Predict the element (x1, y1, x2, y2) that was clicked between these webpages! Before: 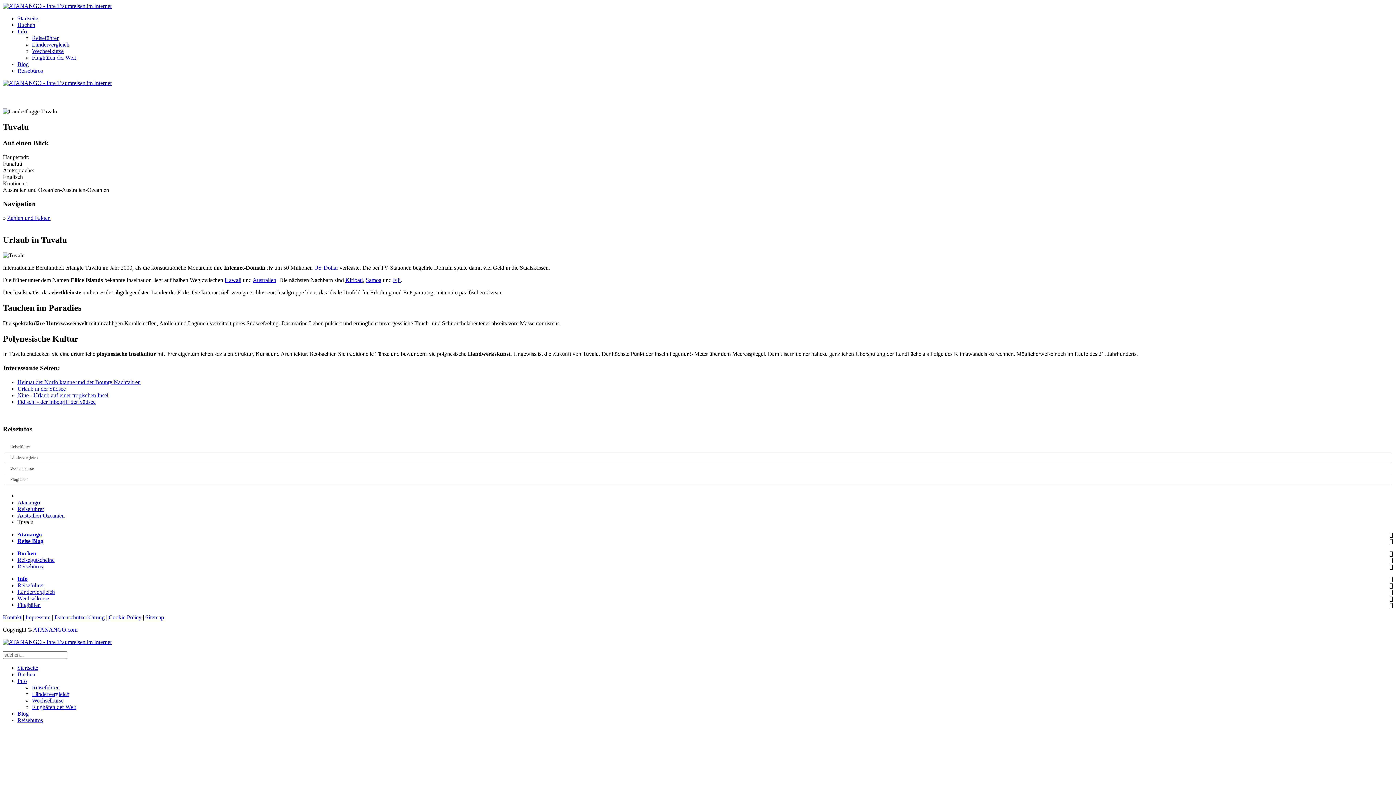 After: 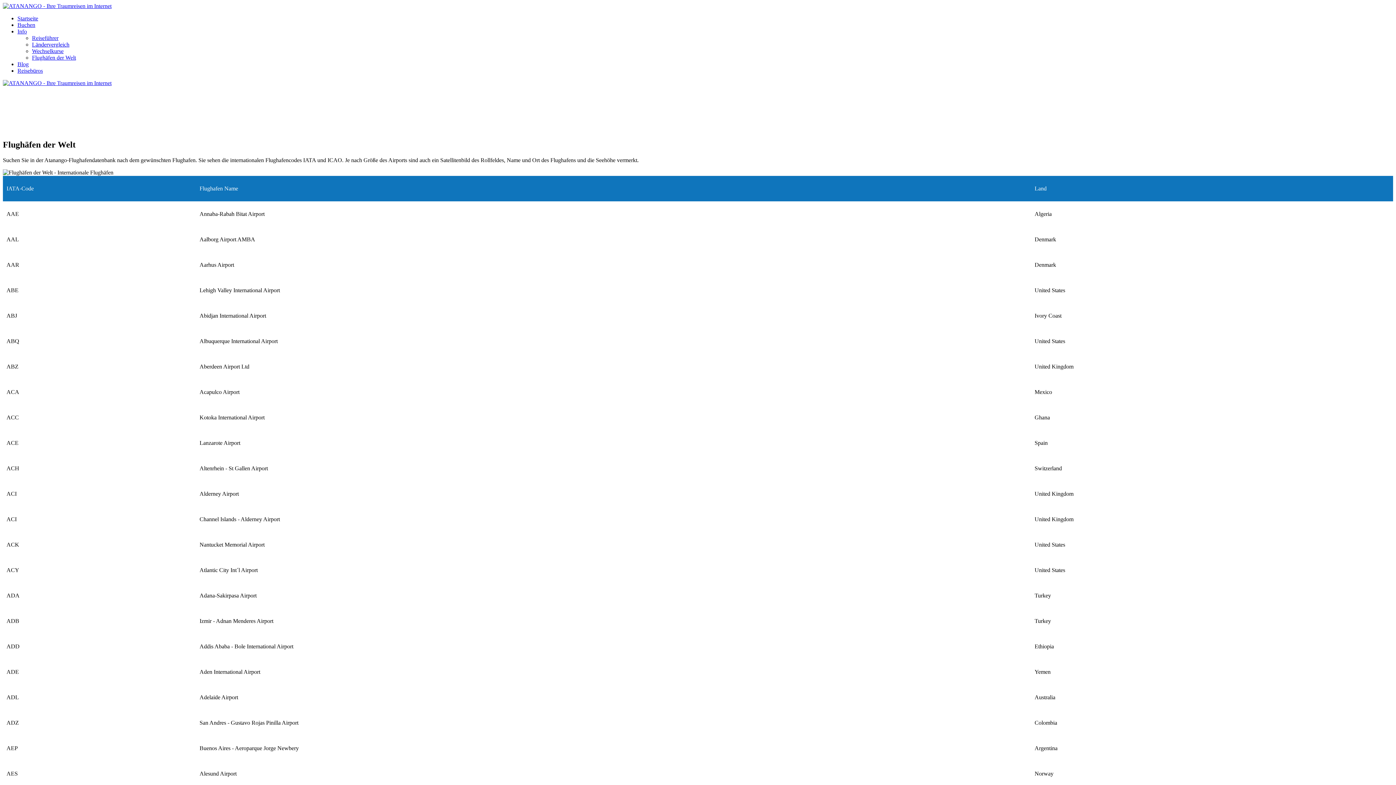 Action: label: Flughäfen der Welt bbox: (32, 704, 76, 710)